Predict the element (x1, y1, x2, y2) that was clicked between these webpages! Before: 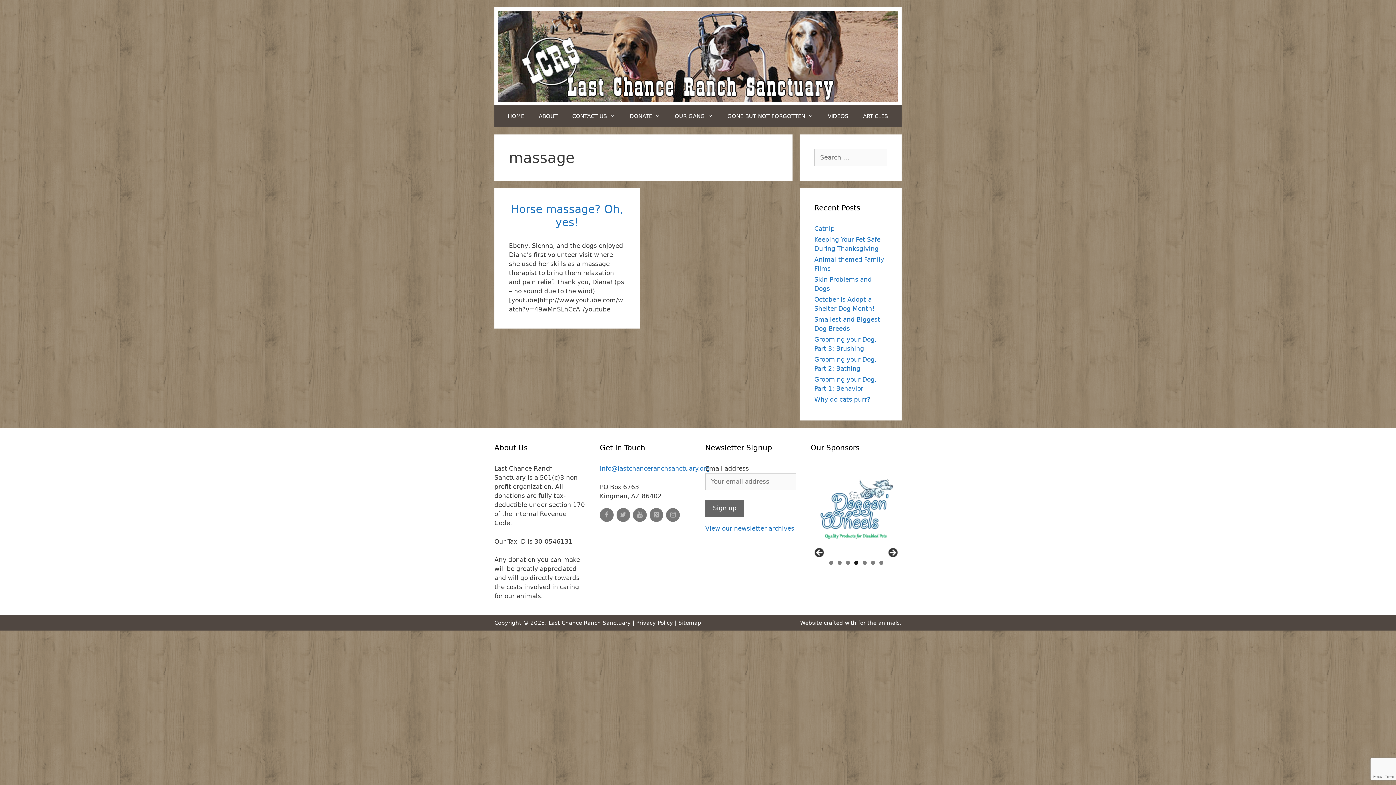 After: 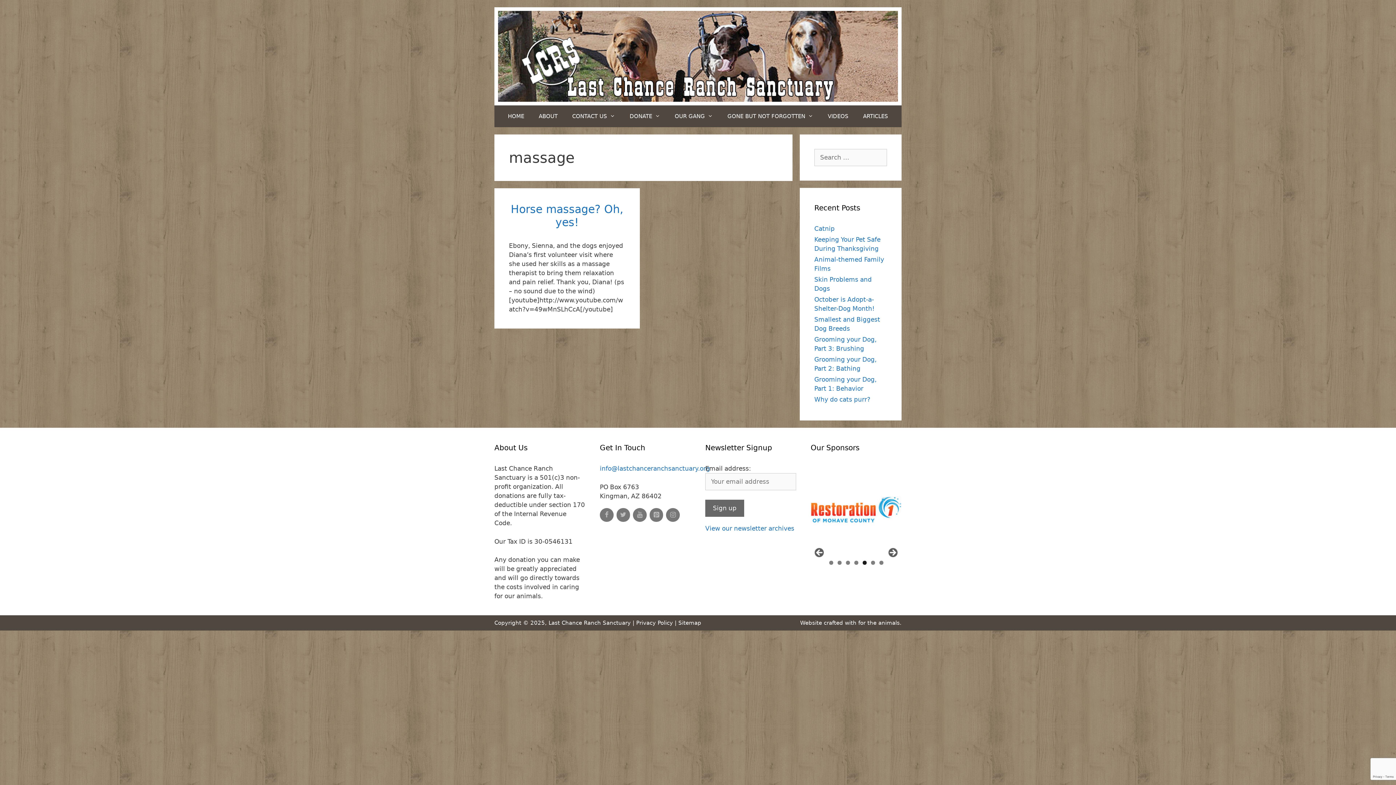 Action: bbox: (862, 561, 866, 565) label: 5